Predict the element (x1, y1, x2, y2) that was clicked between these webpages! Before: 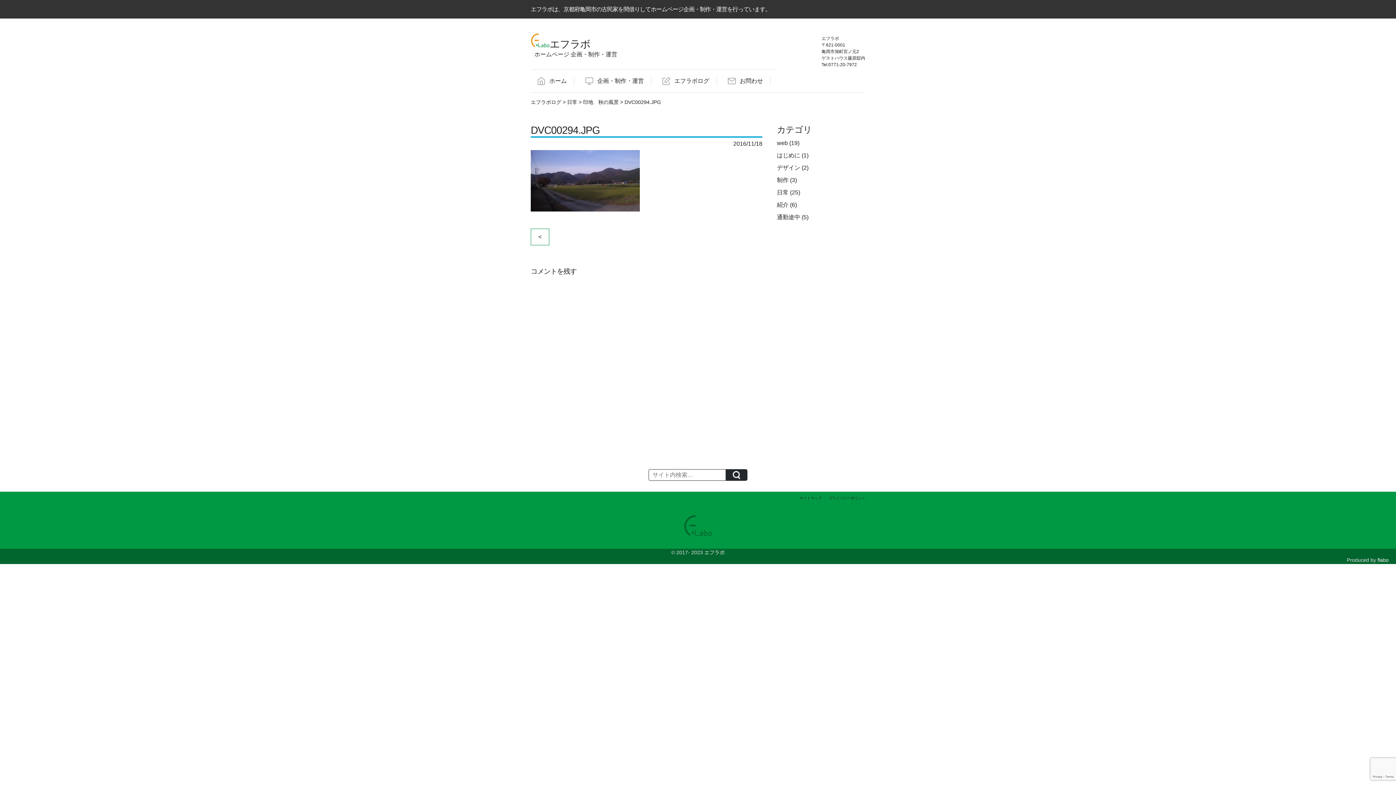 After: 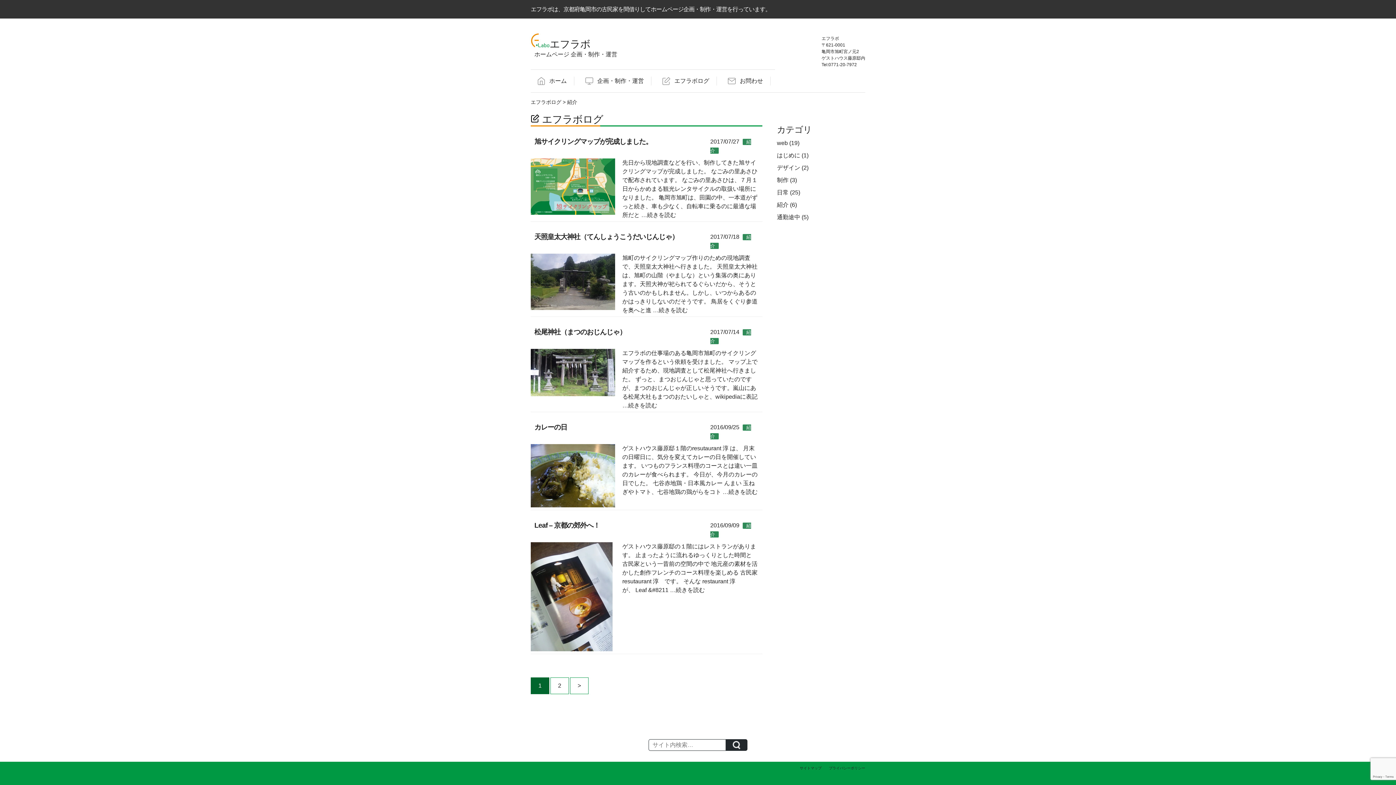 Action: label: 紹介 bbox: (777, 201, 788, 208)